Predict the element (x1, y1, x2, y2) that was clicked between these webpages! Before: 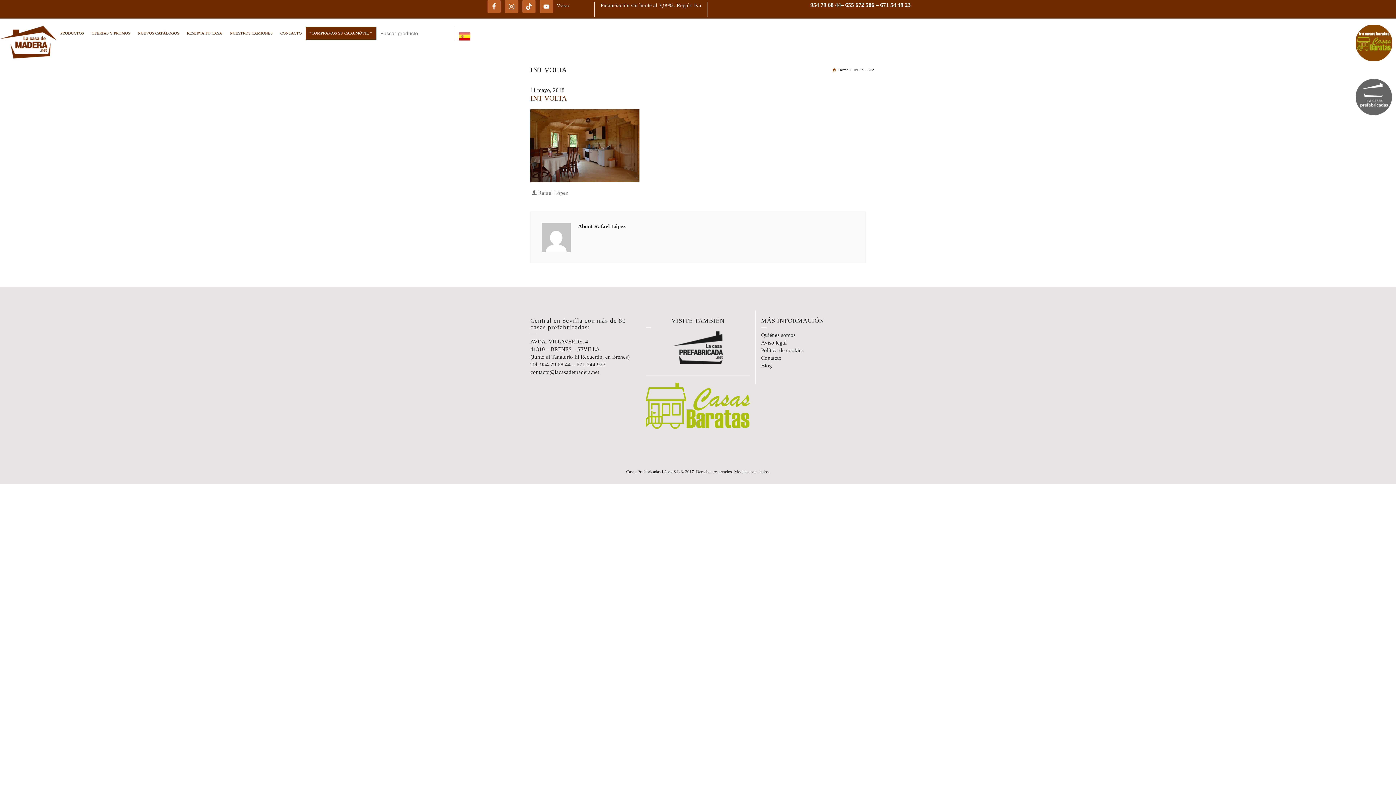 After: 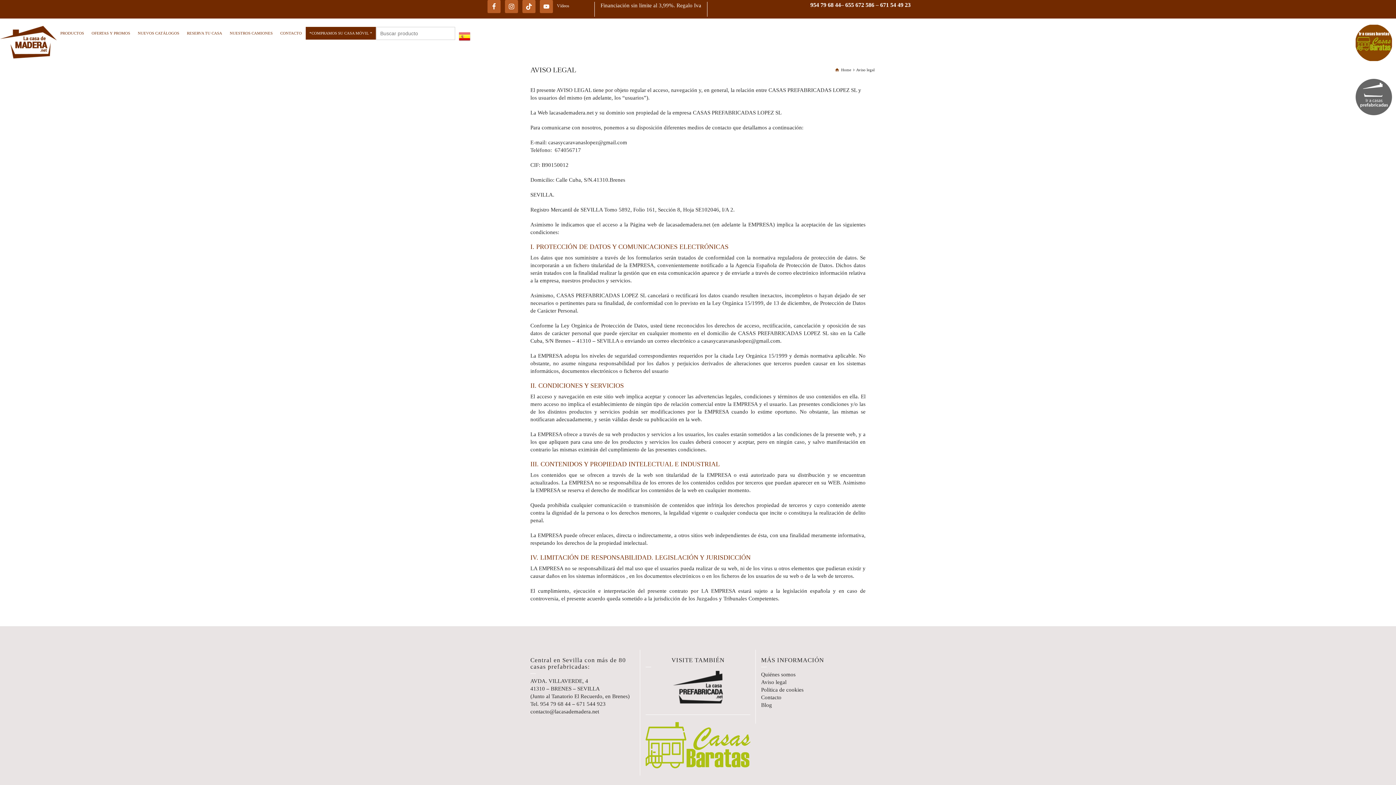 Action: bbox: (761, 339, 786, 345) label: Aviso legal